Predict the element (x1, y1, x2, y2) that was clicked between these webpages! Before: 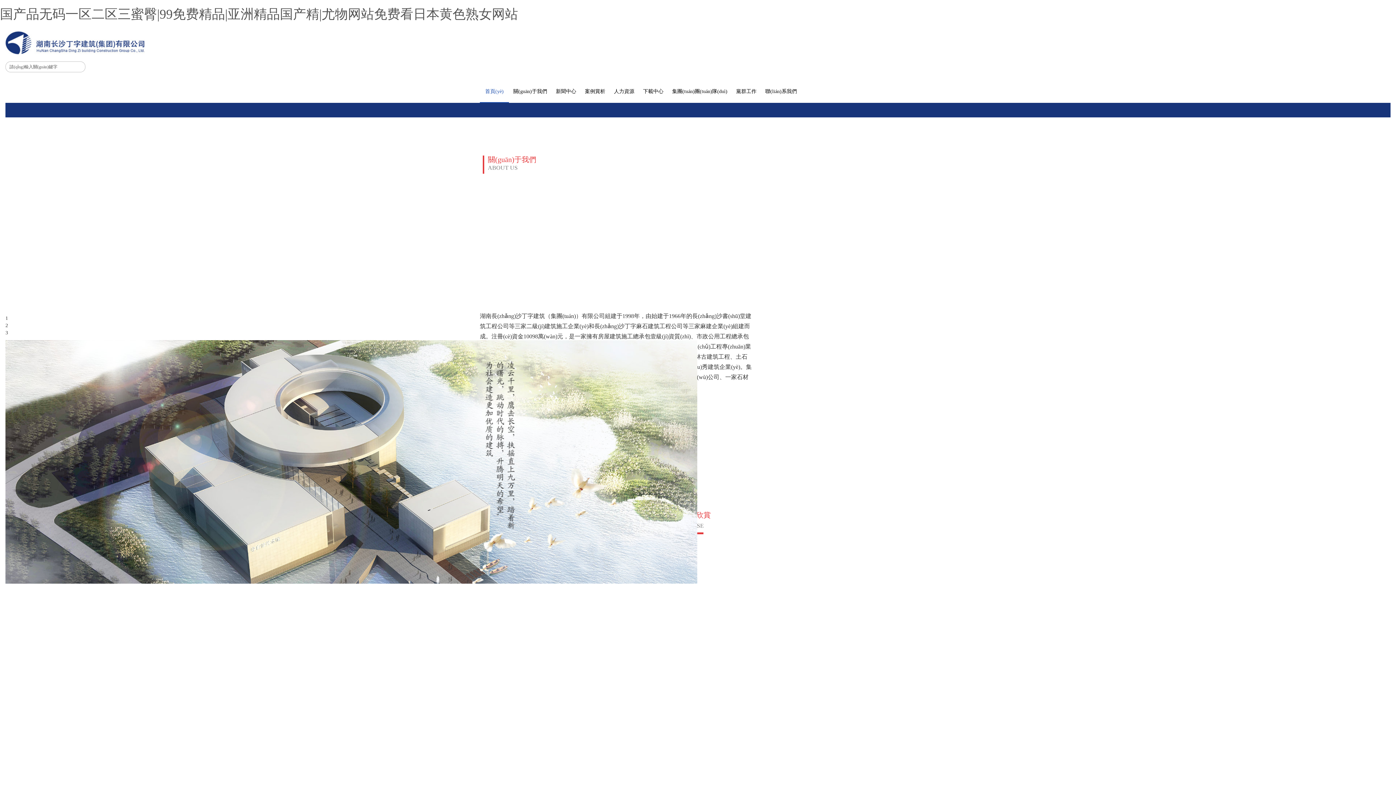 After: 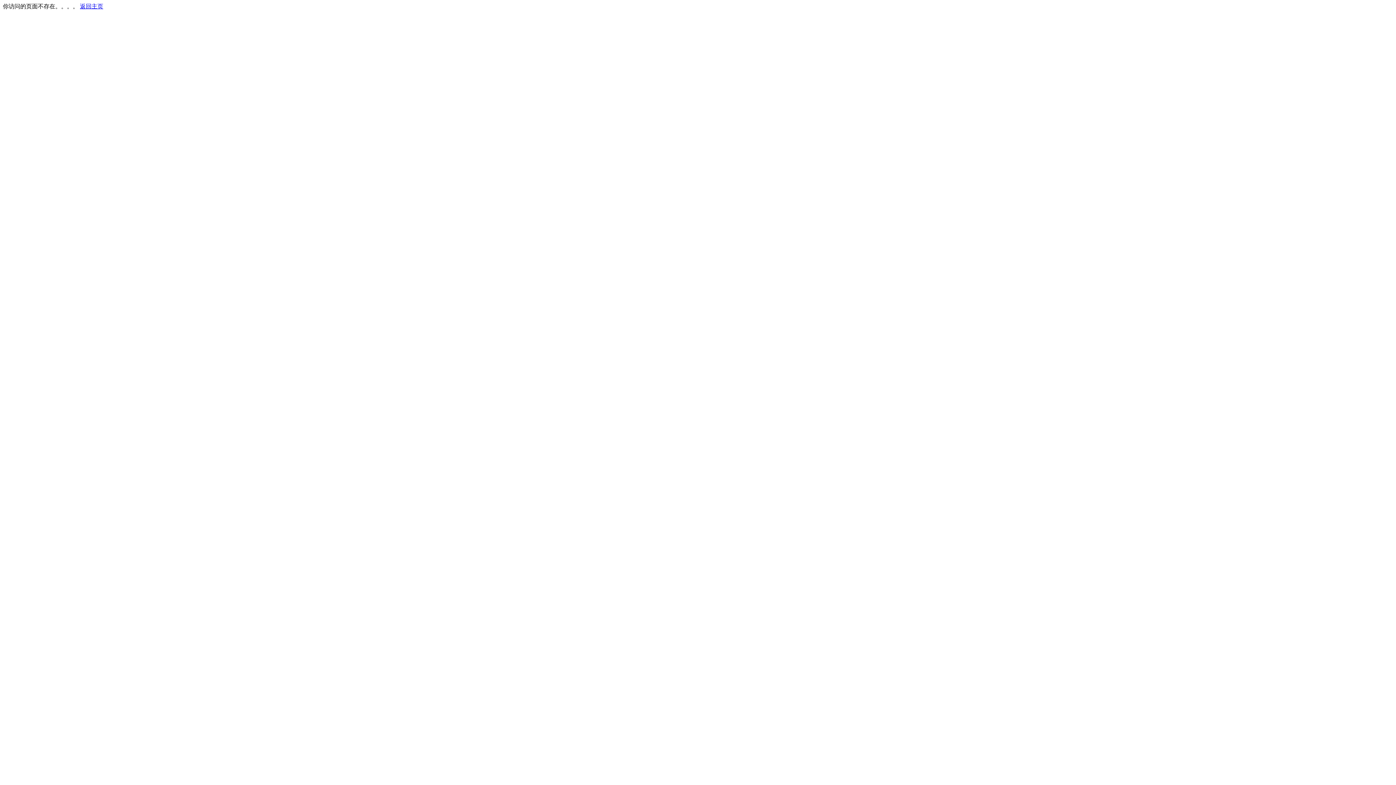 Action: bbox: (480, 180, 607, 307)